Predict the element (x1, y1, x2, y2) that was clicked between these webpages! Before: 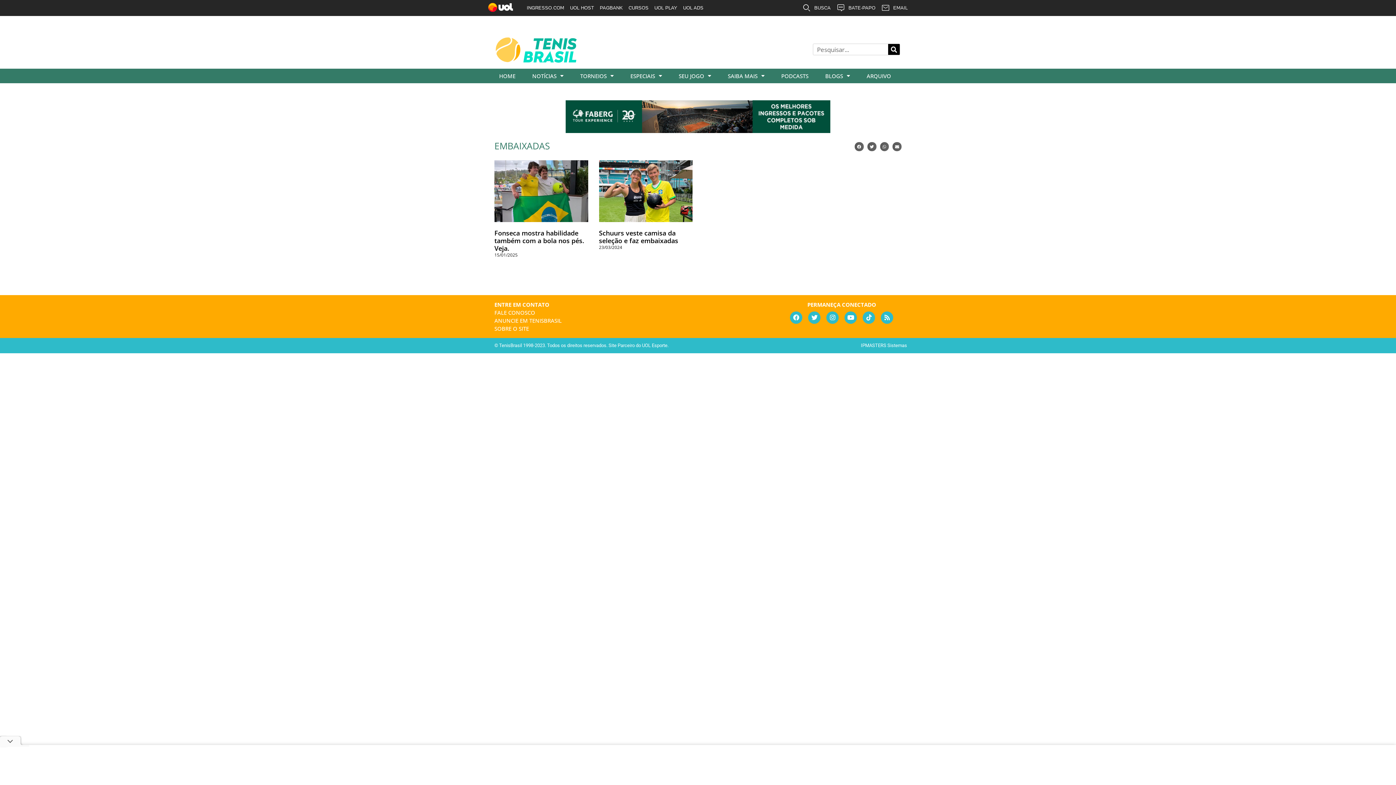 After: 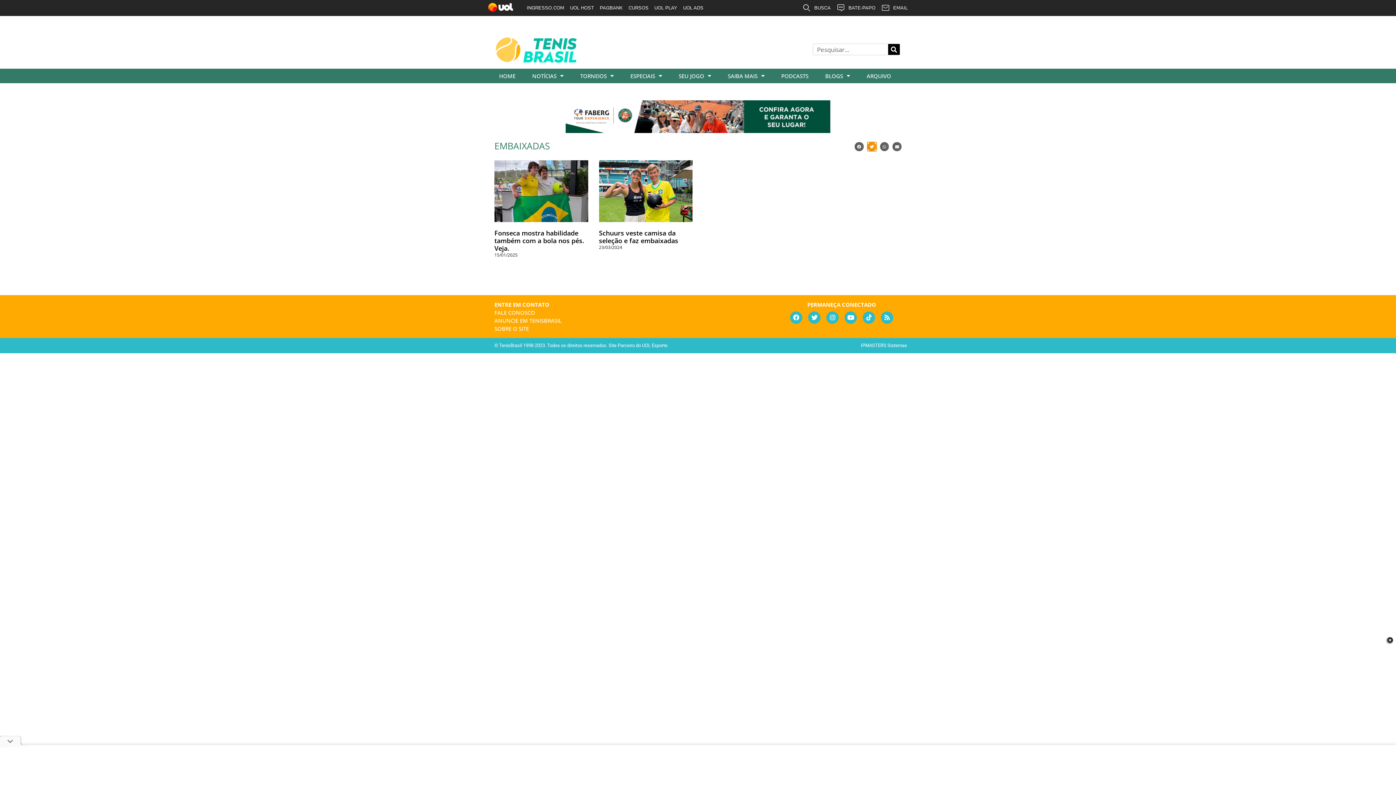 Action: label: Compartilhar no twitter bbox: (867, 142, 876, 151)